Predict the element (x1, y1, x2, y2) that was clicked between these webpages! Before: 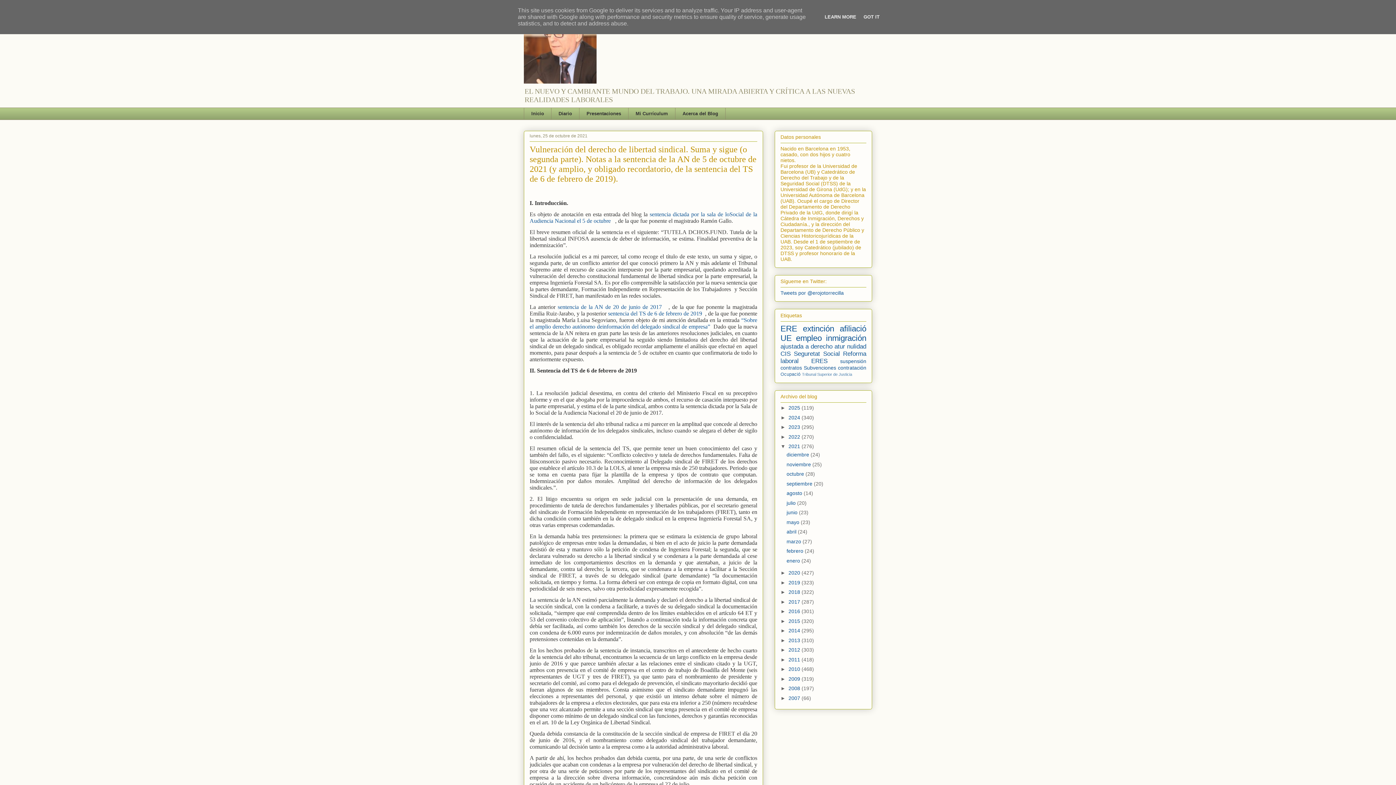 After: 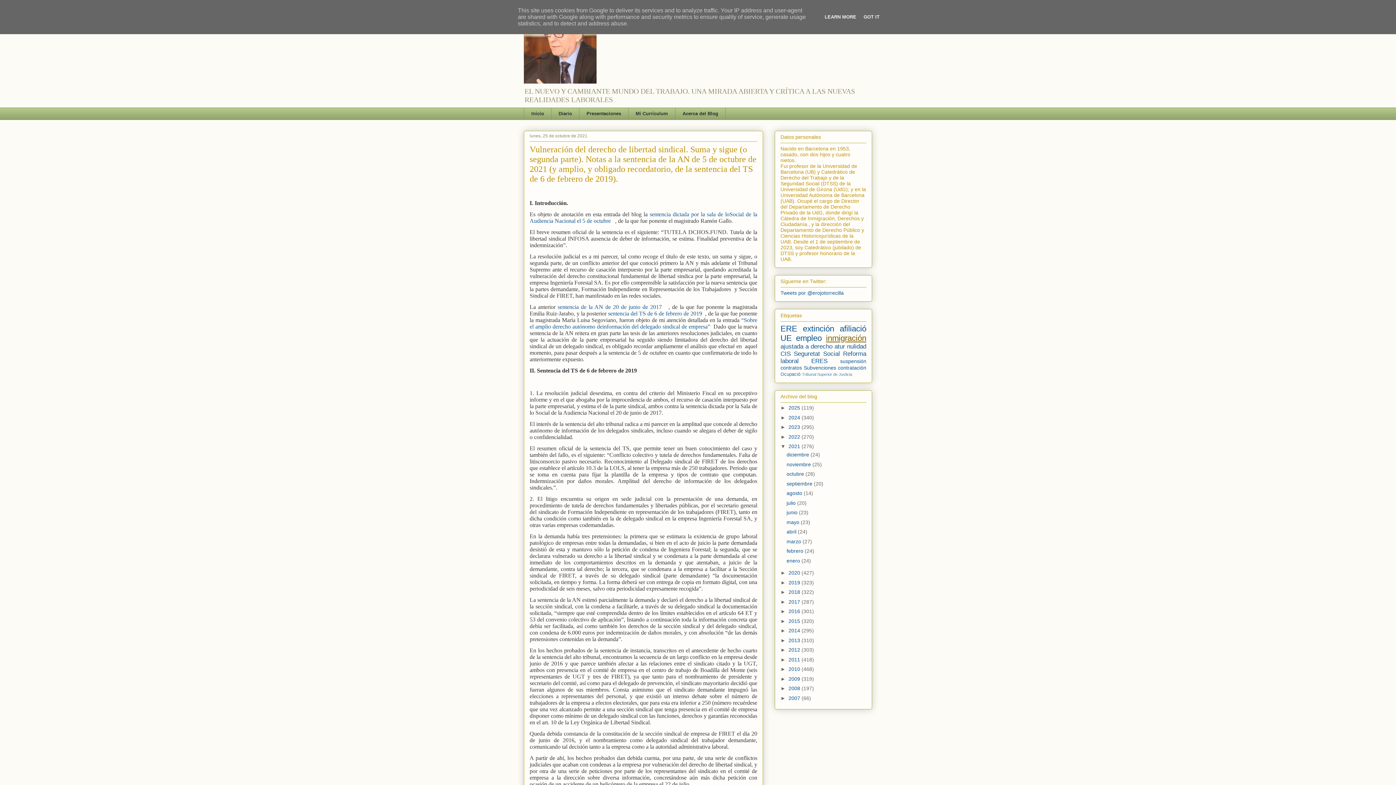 Action: bbox: (826, 333, 866, 342) label: inmigración